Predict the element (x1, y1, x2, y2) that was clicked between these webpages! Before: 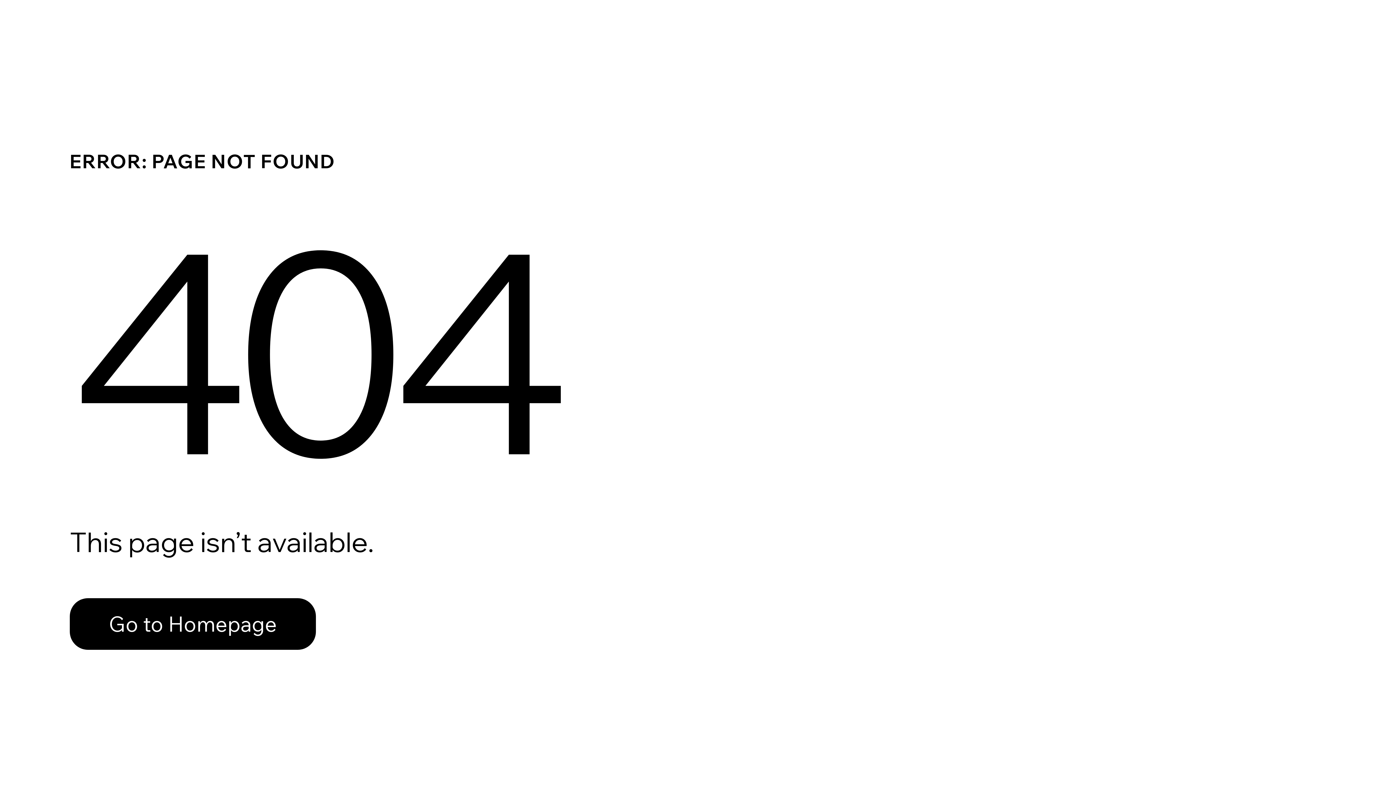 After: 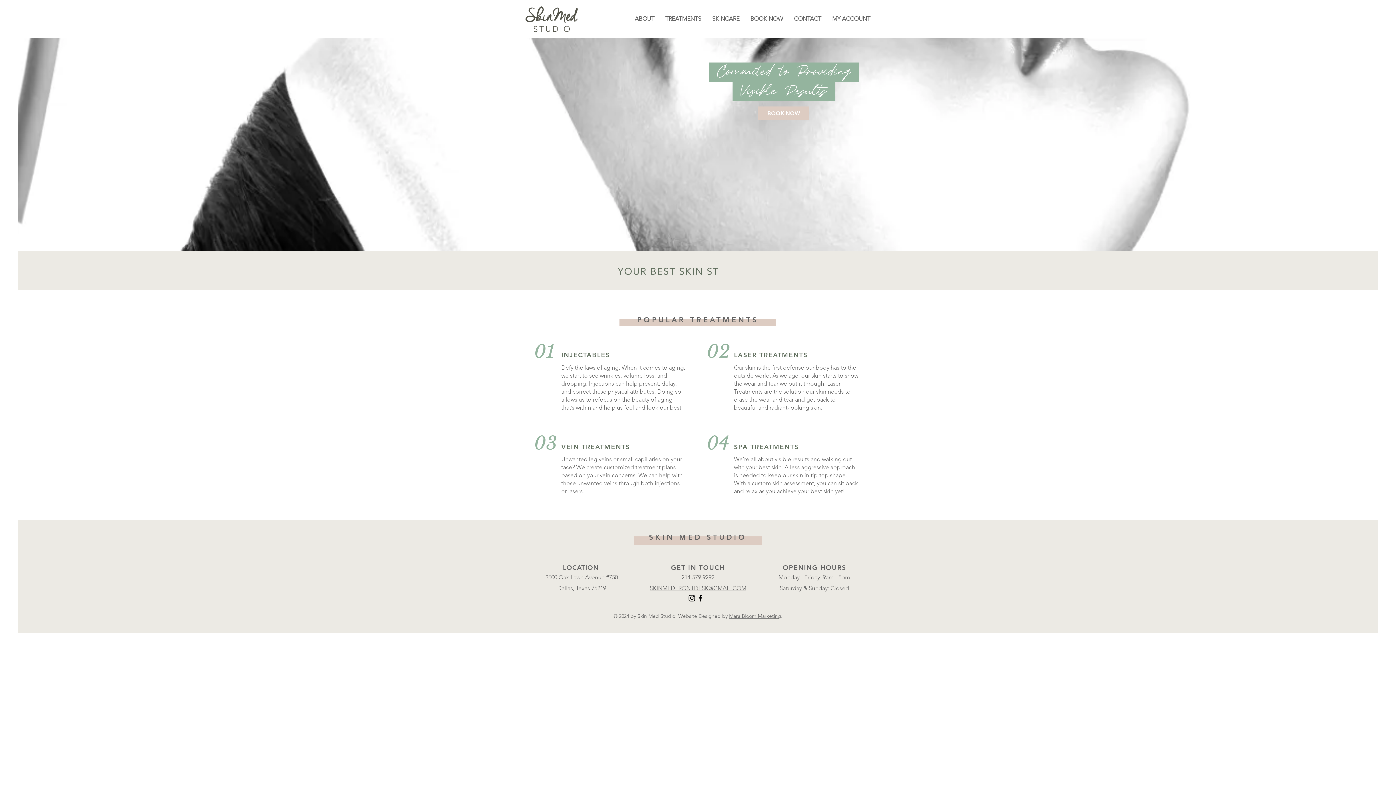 Action: label: Go to Homepage bbox: (69, 598, 316, 650)